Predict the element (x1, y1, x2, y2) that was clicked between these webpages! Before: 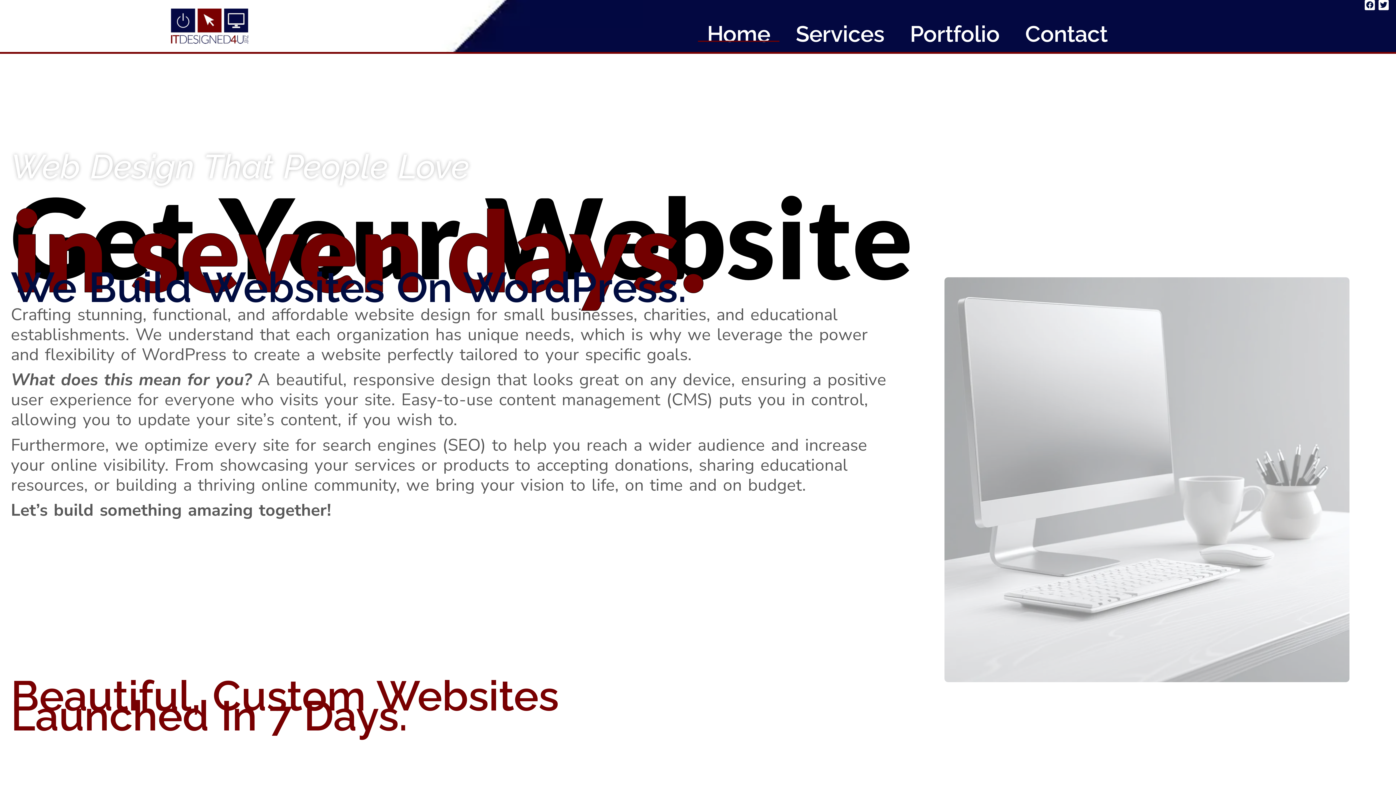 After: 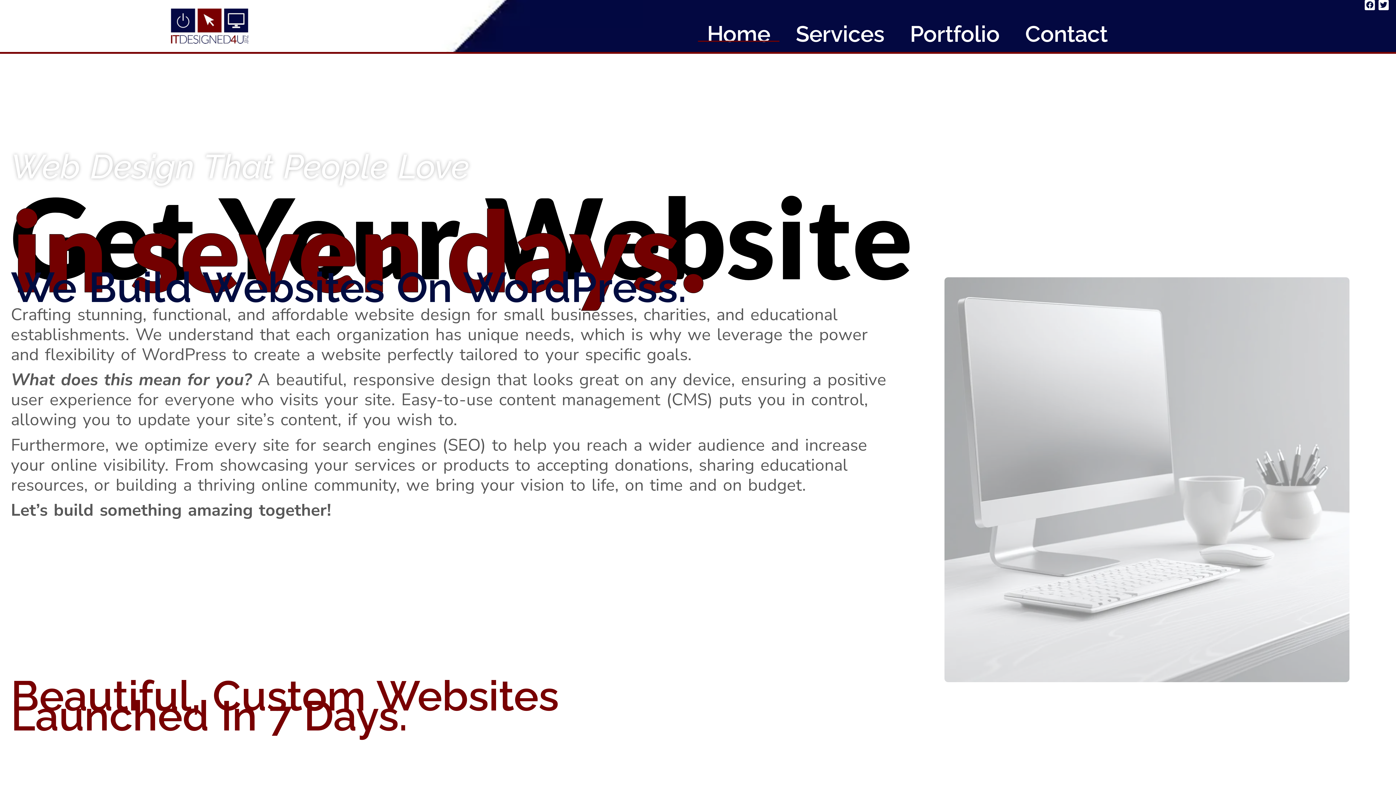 Action: bbox: (164, 7, 254, 44)